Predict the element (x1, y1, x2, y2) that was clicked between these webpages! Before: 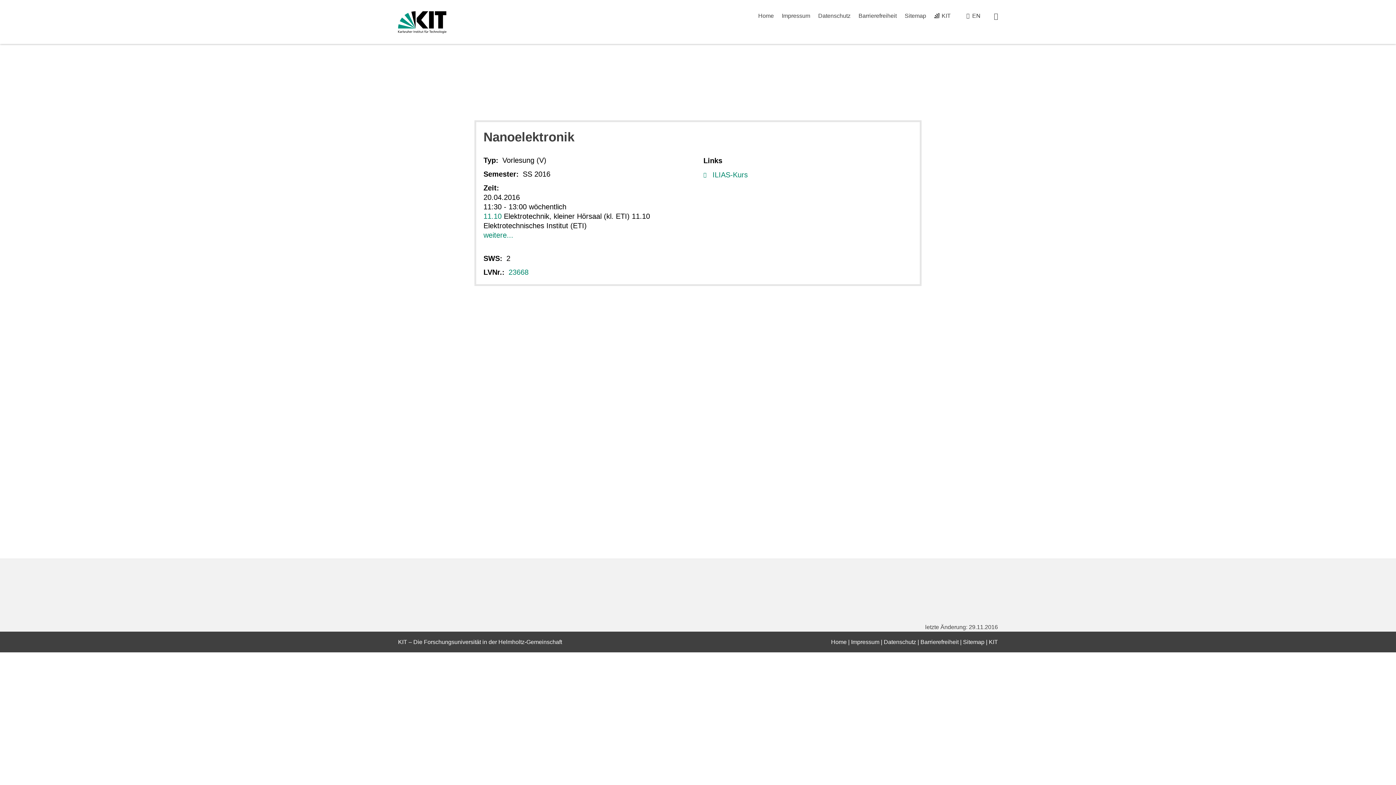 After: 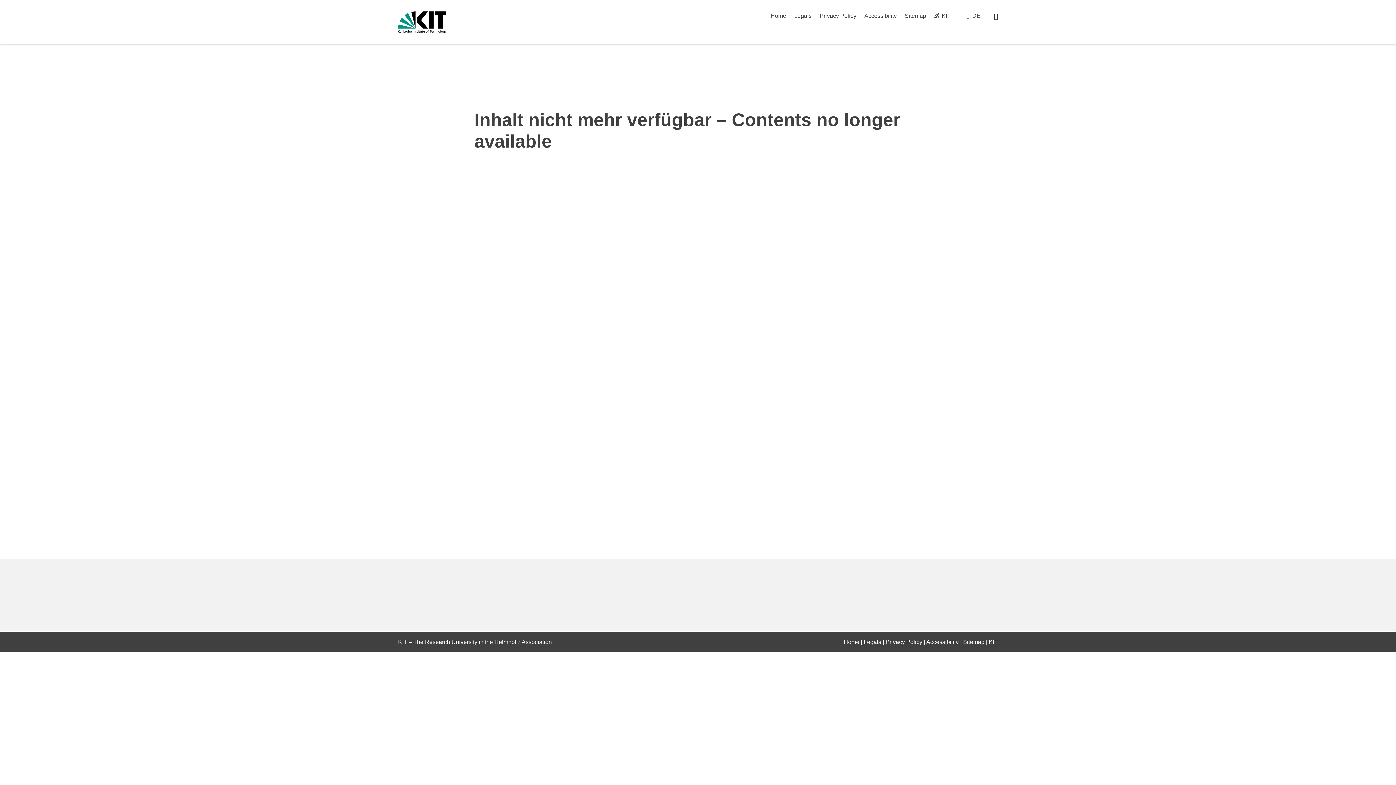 Action: label: EN bbox: (972, 12, 980, 18)